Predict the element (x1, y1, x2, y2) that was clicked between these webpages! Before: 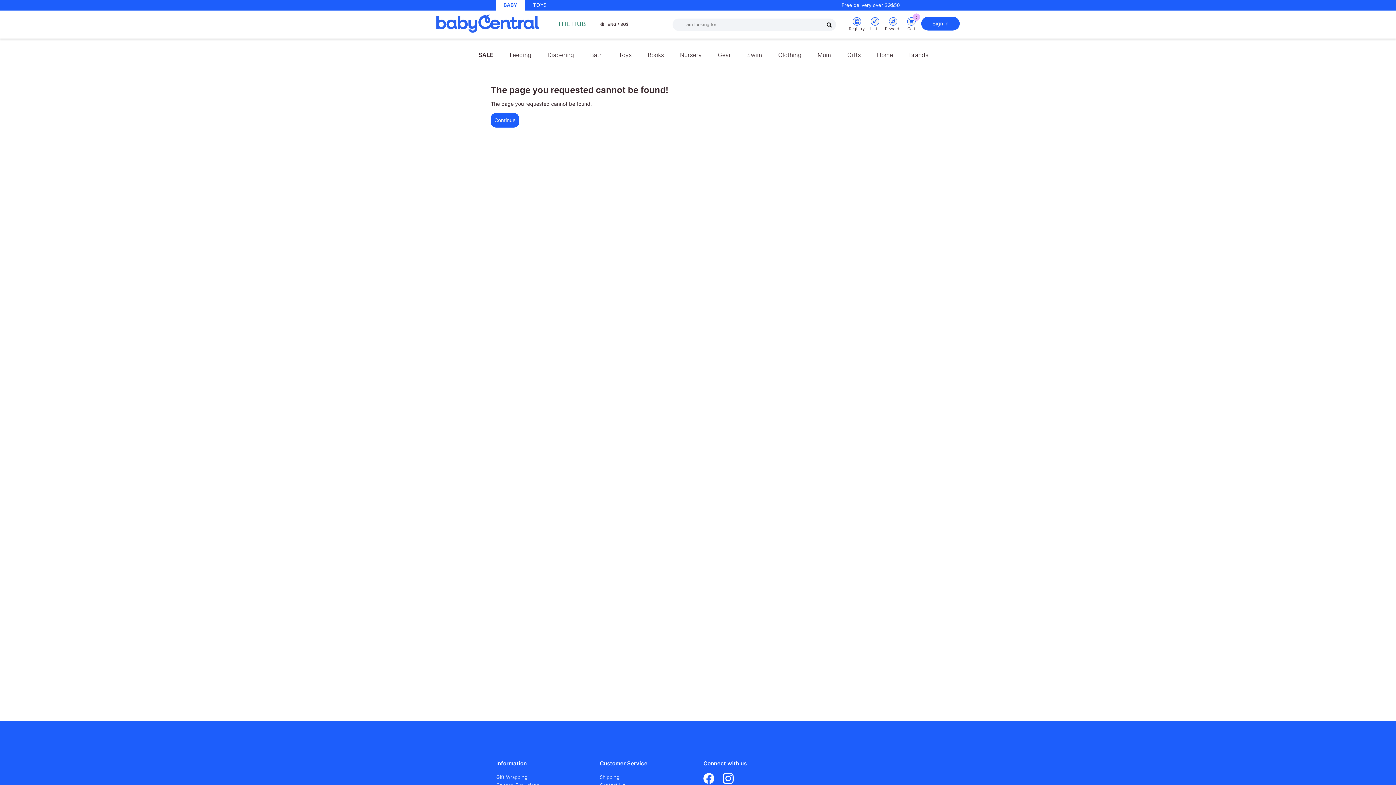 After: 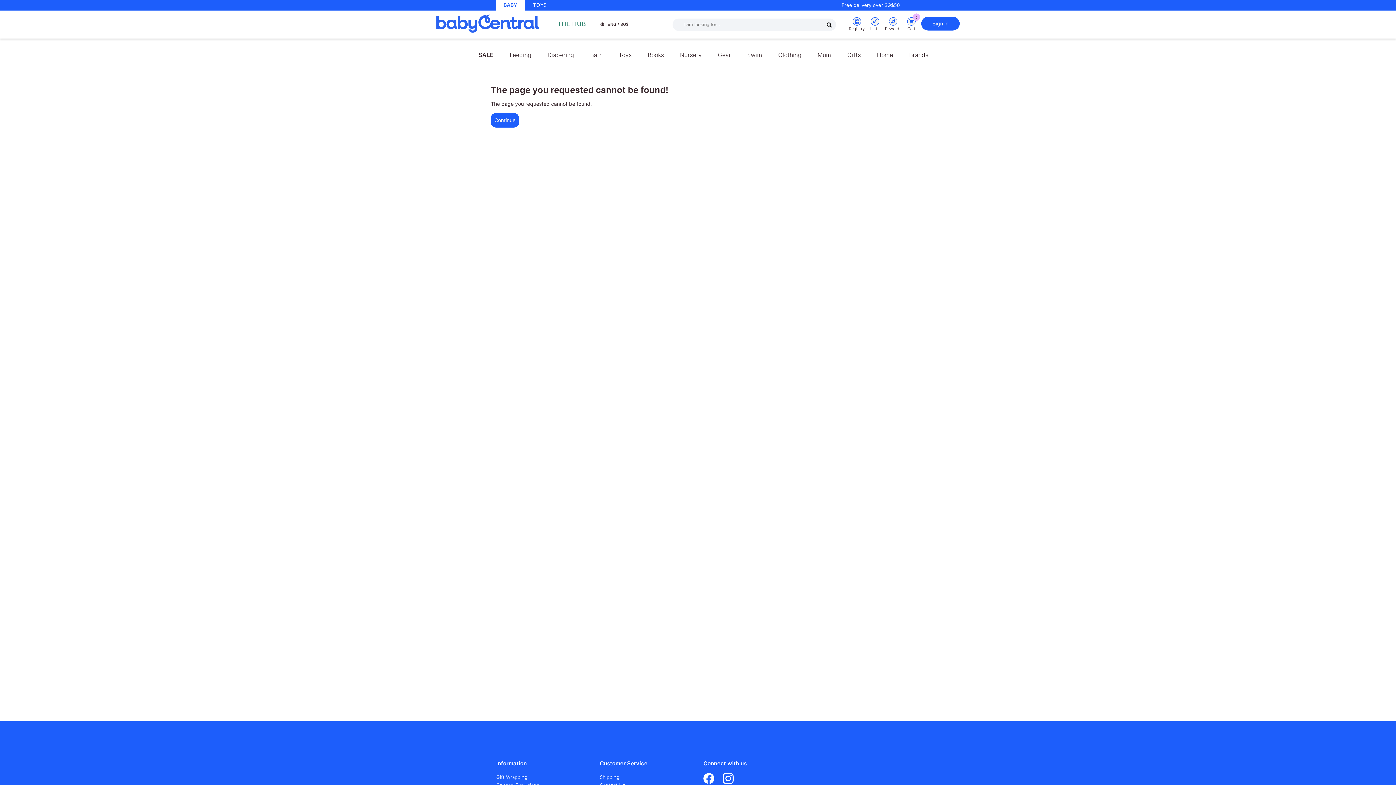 Action: label: Instagram bbox: (722, 779, 733, 785)